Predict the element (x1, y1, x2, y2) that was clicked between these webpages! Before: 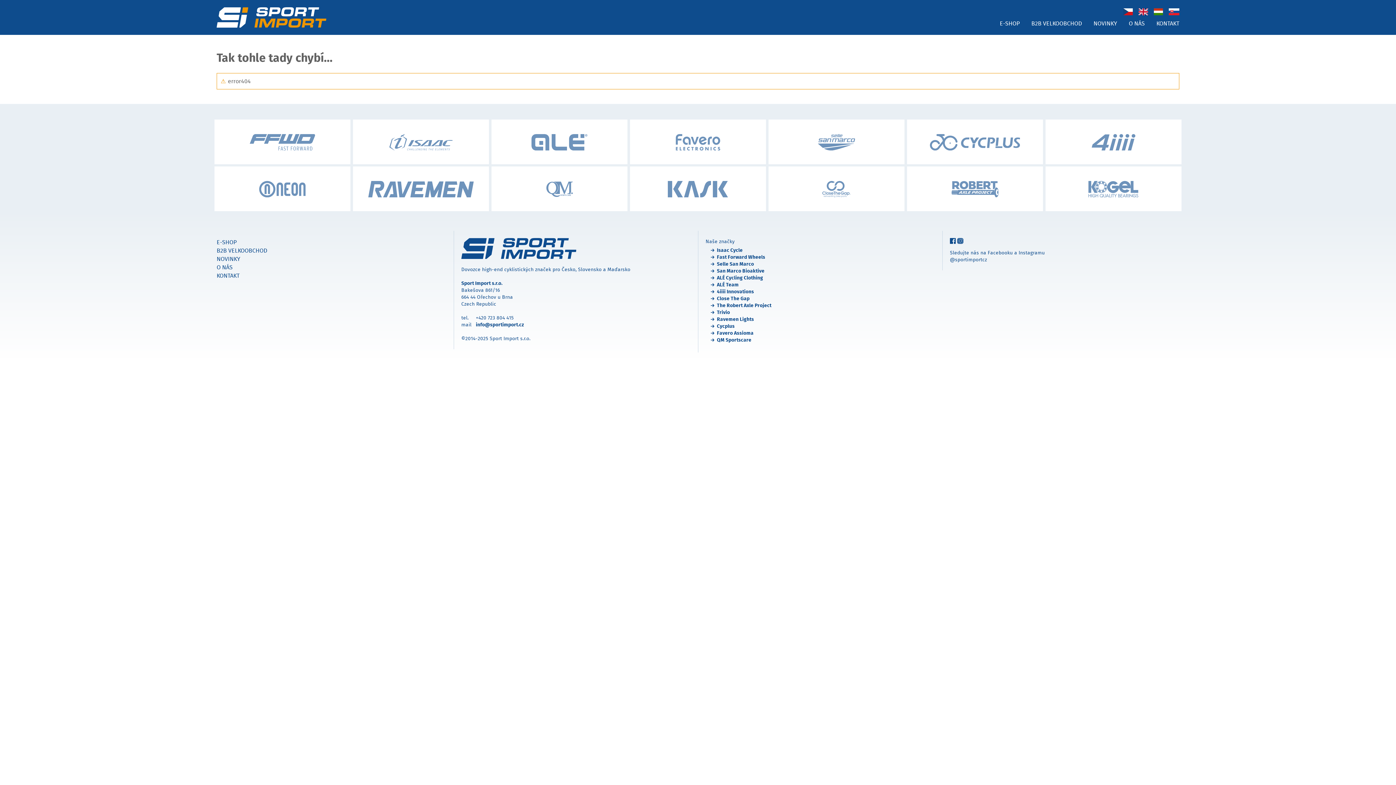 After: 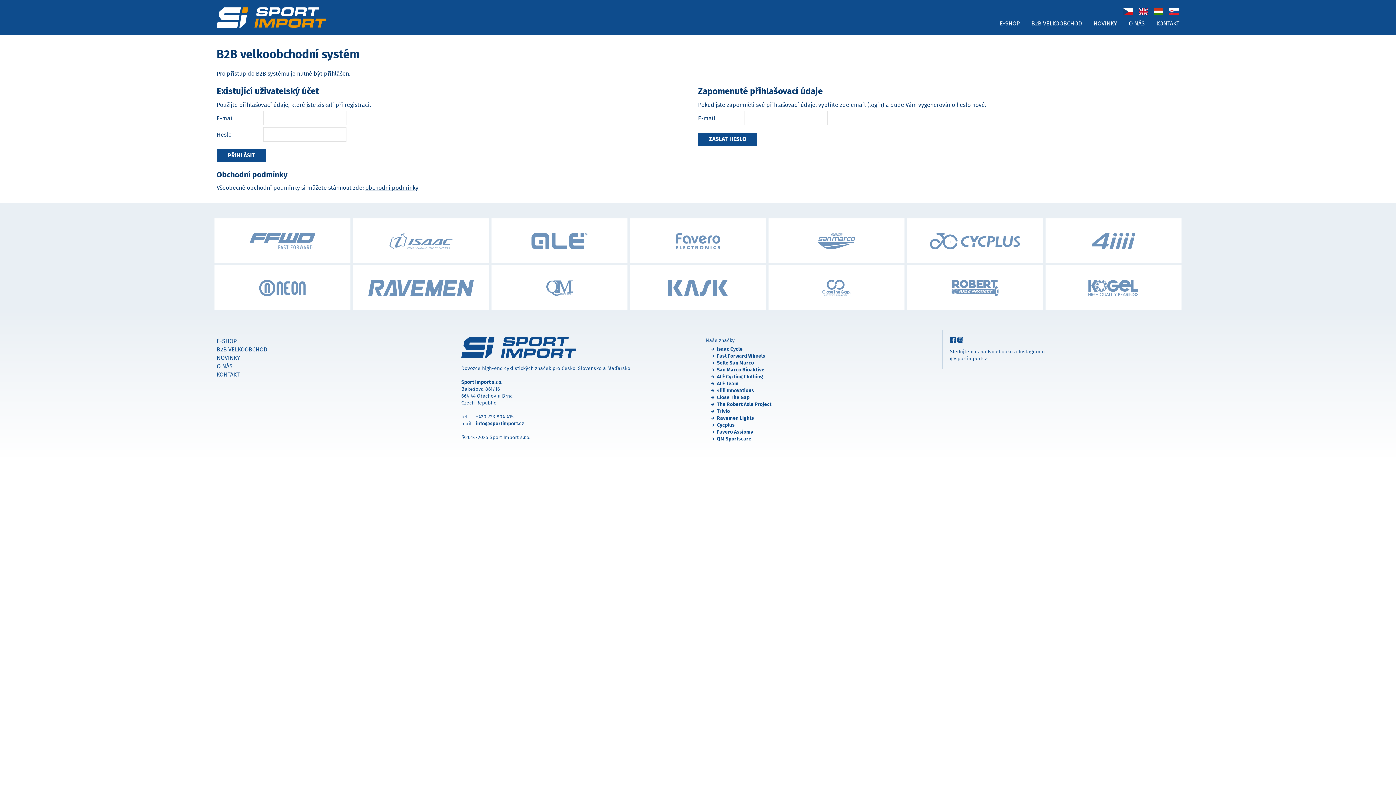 Action: label: B2B VELKOOBCHOD bbox: (1031, 19, 1082, 27)